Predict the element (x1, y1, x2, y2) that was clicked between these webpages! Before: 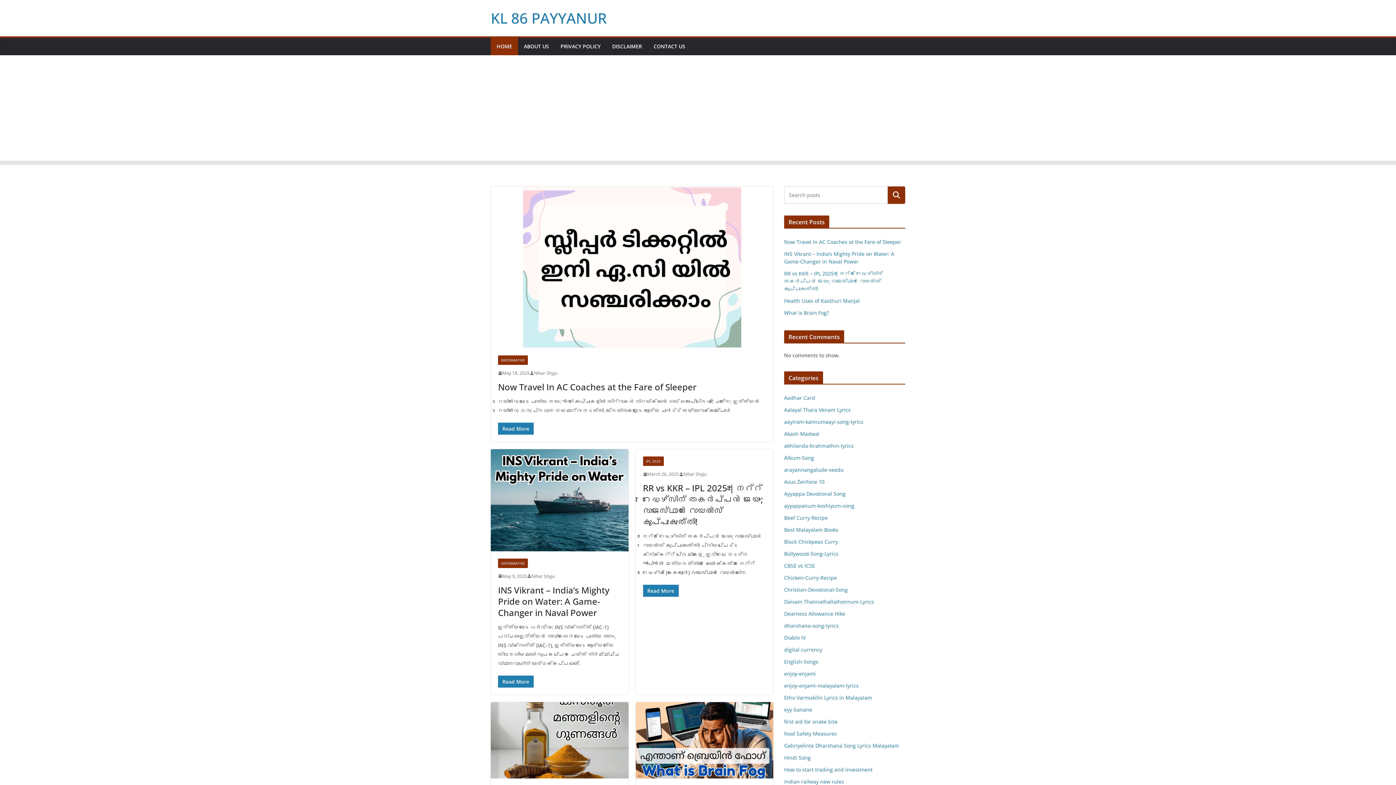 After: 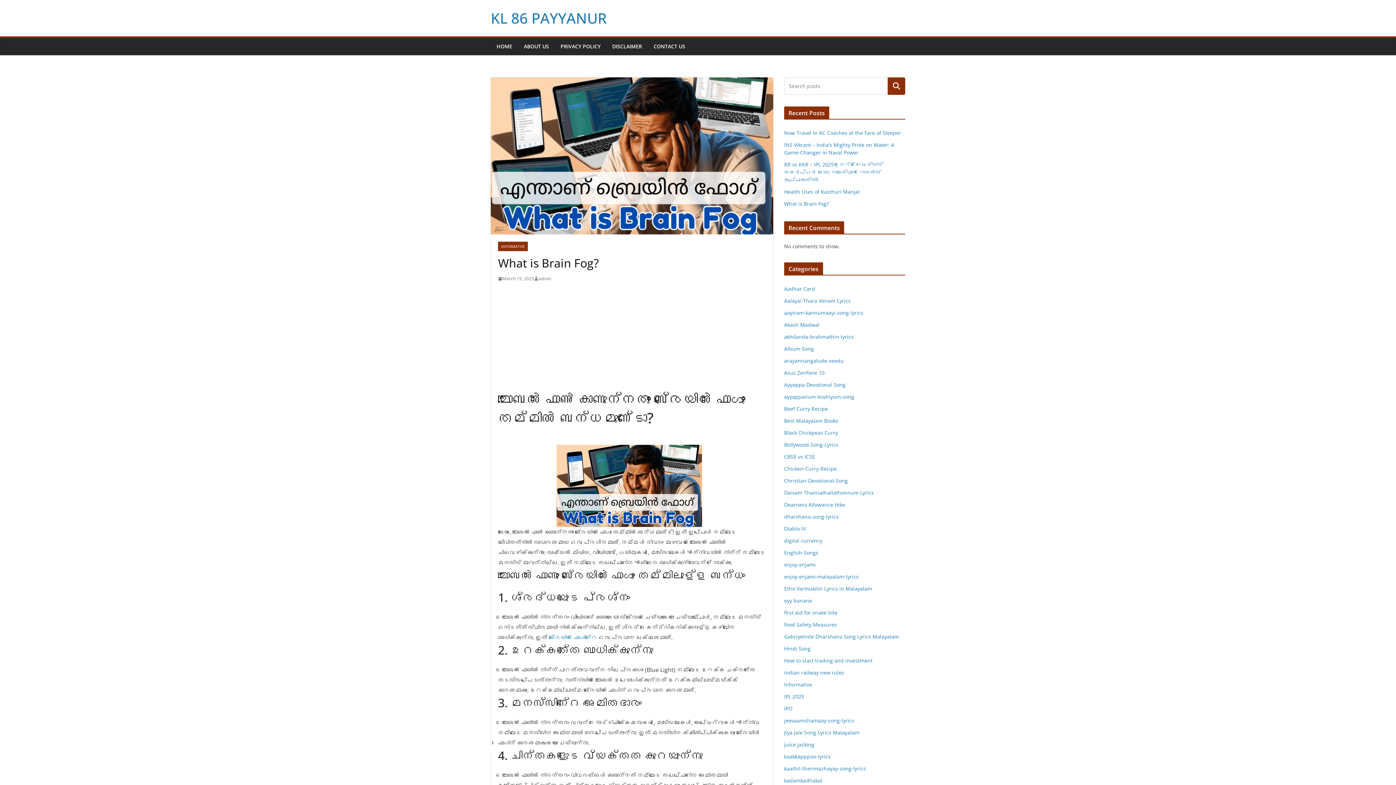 Action: bbox: (635, 702, 773, 779)